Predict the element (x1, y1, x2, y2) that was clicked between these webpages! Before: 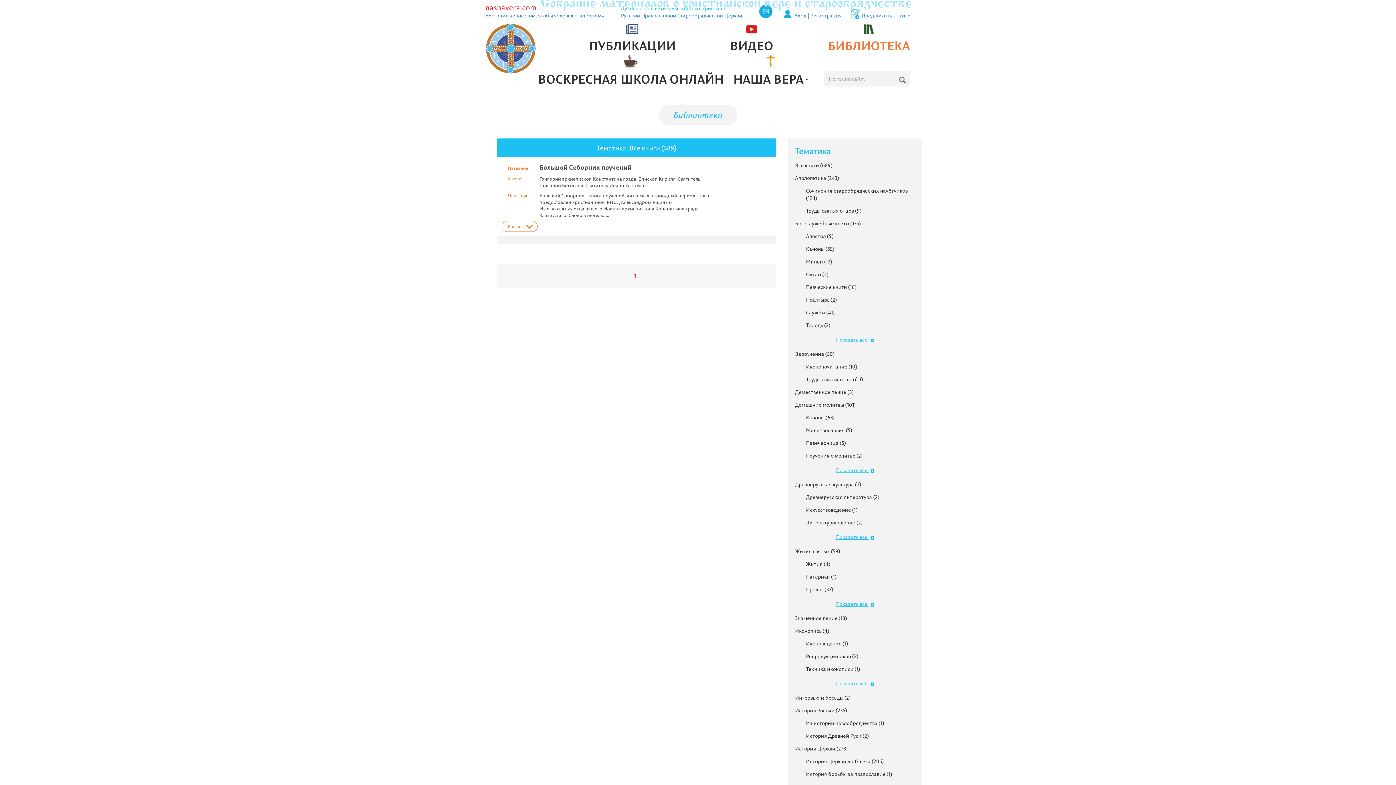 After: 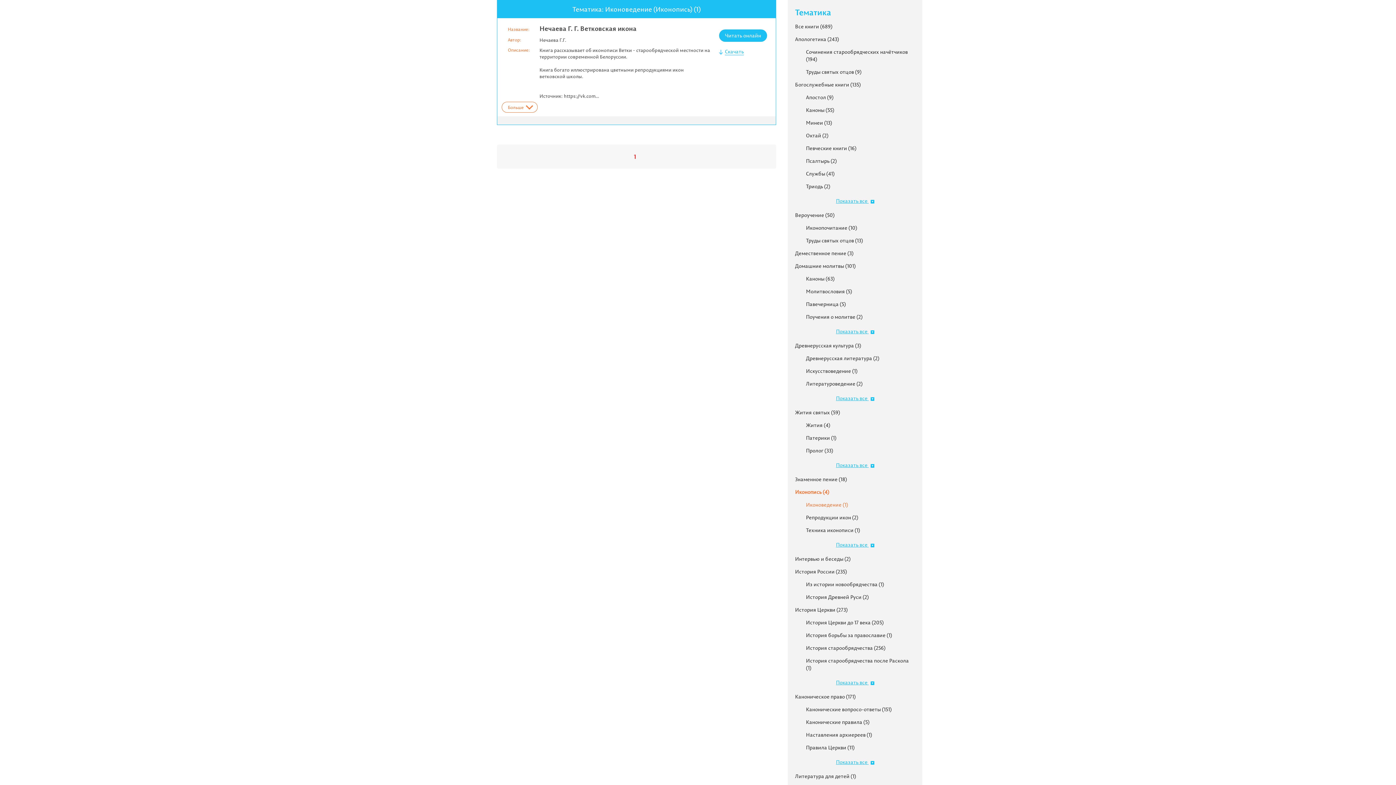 Action: label: Иконоведение (1) bbox: (806, 640, 915, 647)